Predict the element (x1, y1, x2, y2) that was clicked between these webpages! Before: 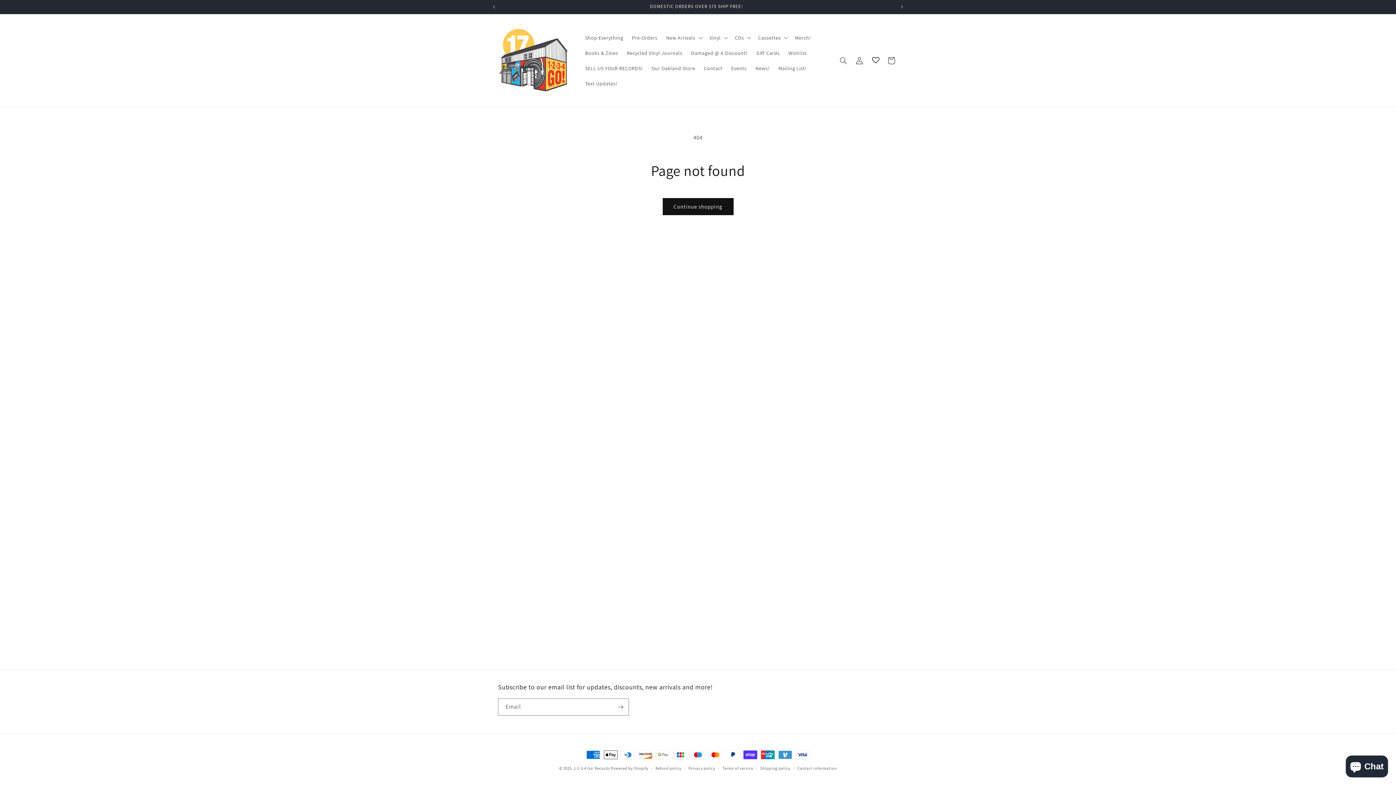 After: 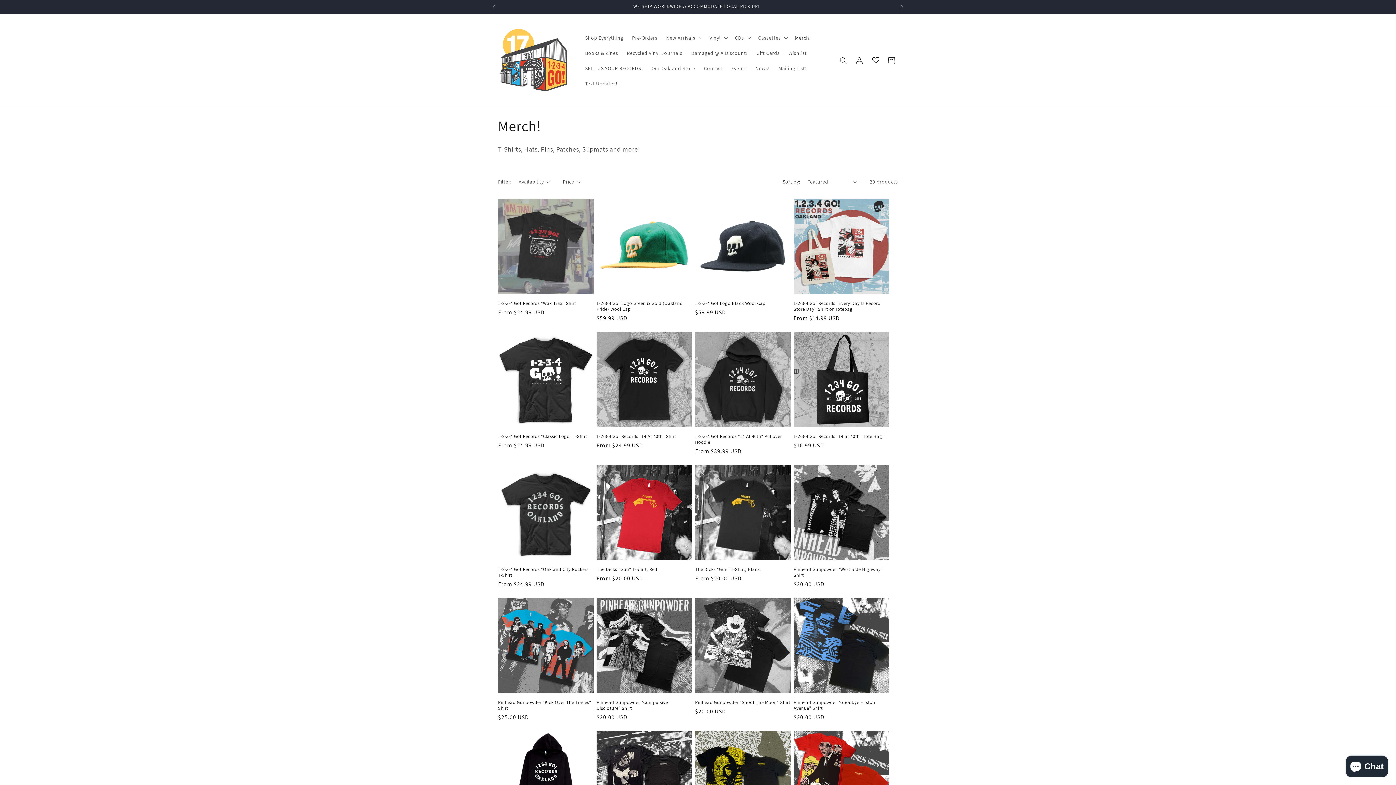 Action: bbox: (790, 30, 815, 45) label: Merch!